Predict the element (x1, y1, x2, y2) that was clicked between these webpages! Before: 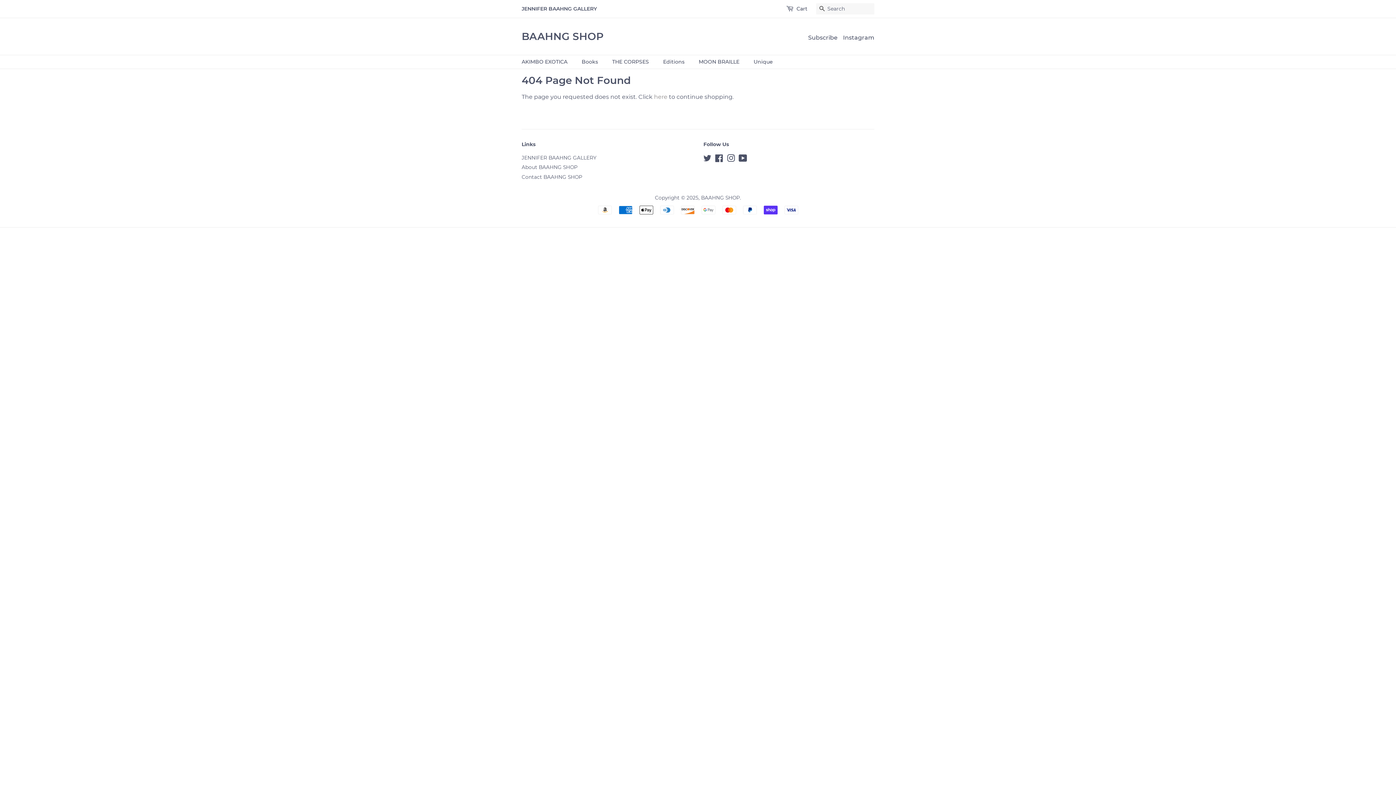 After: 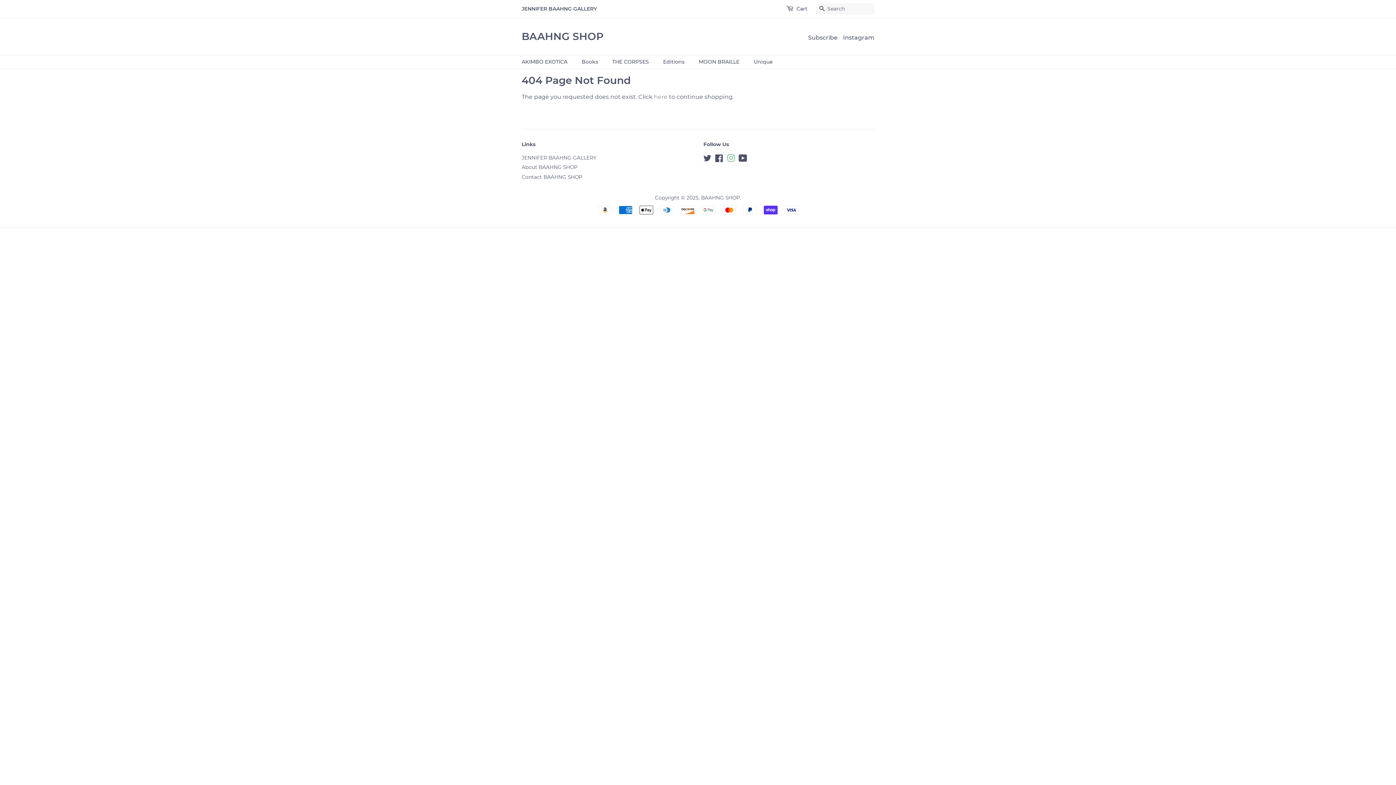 Action: bbox: (727, 156, 735, 162) label: Instagram